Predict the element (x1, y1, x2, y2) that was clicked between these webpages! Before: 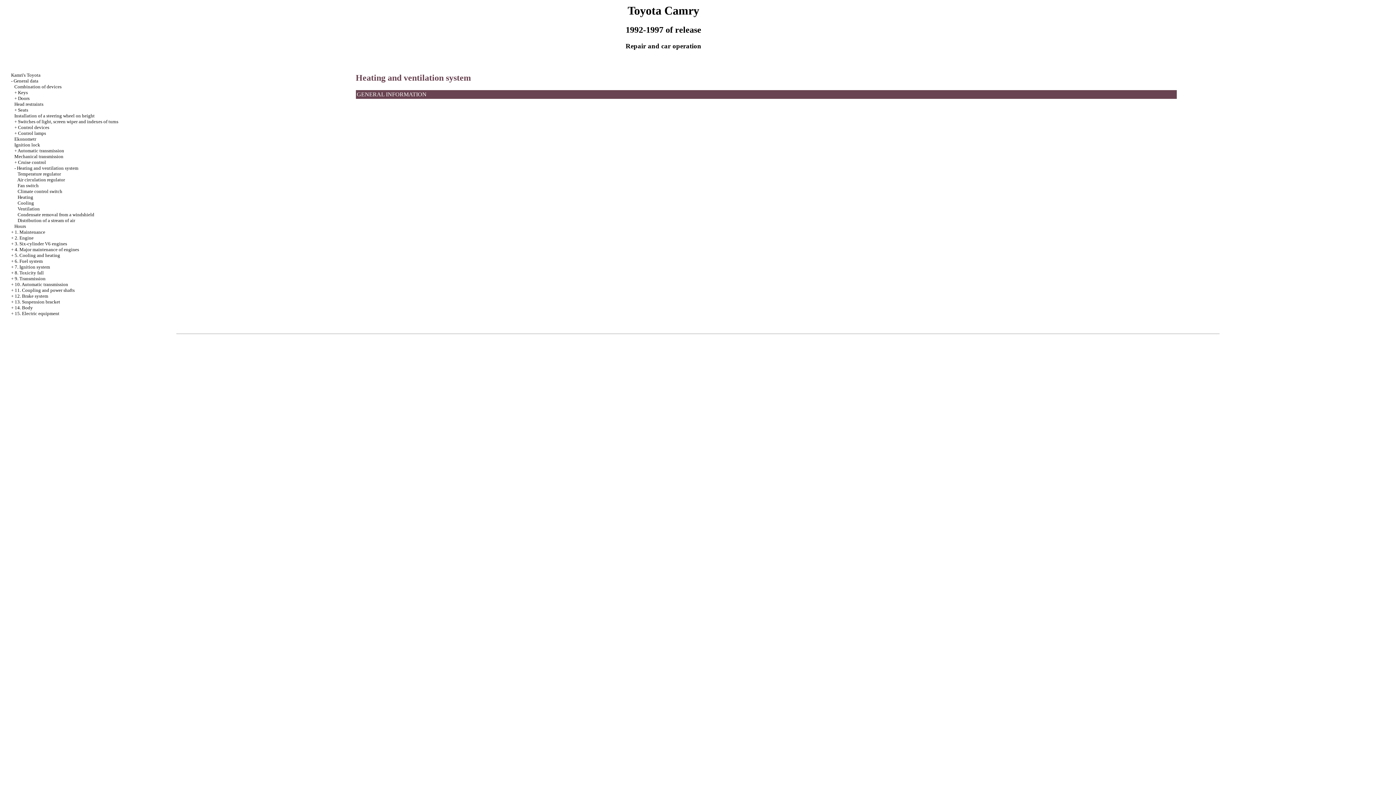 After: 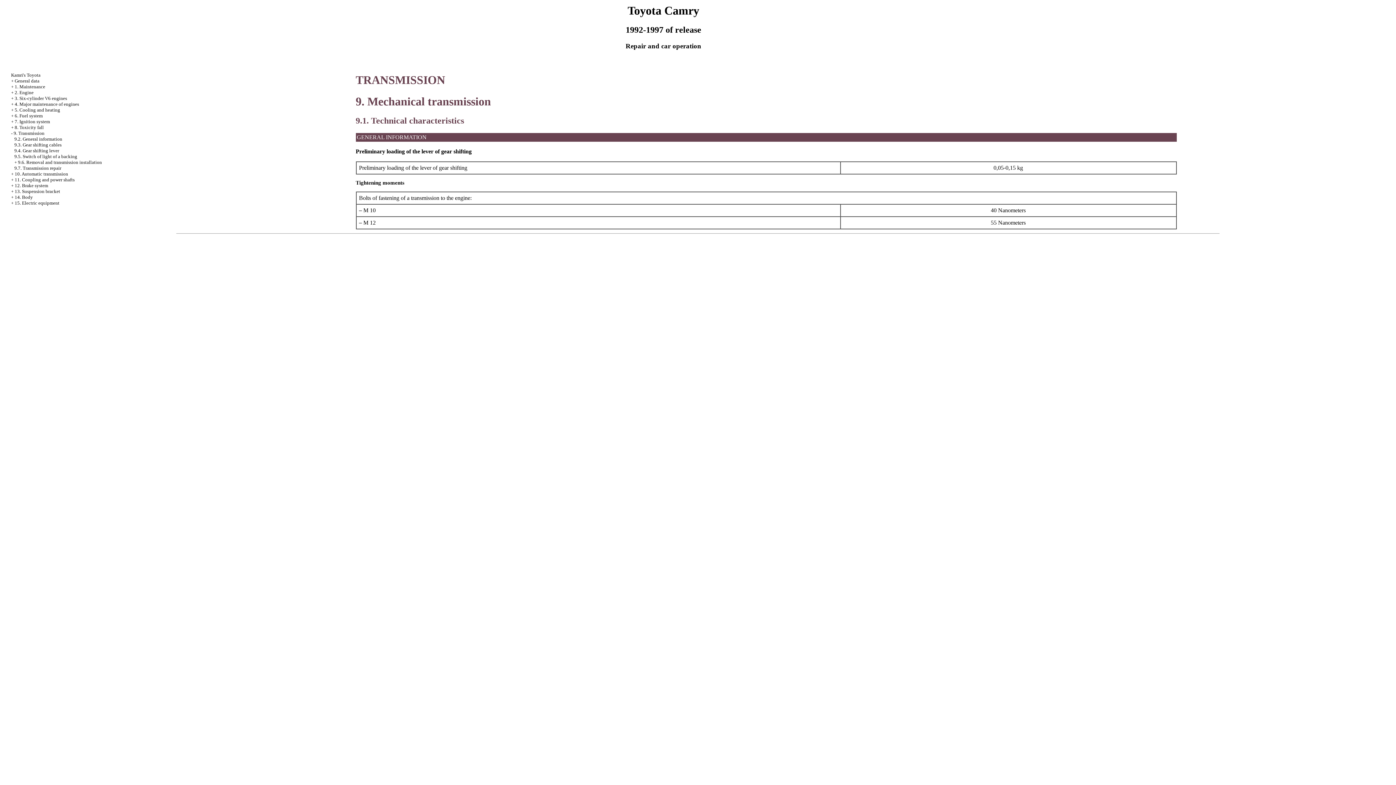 Action: bbox: (14, 276, 45, 281) label: 9. Transmission